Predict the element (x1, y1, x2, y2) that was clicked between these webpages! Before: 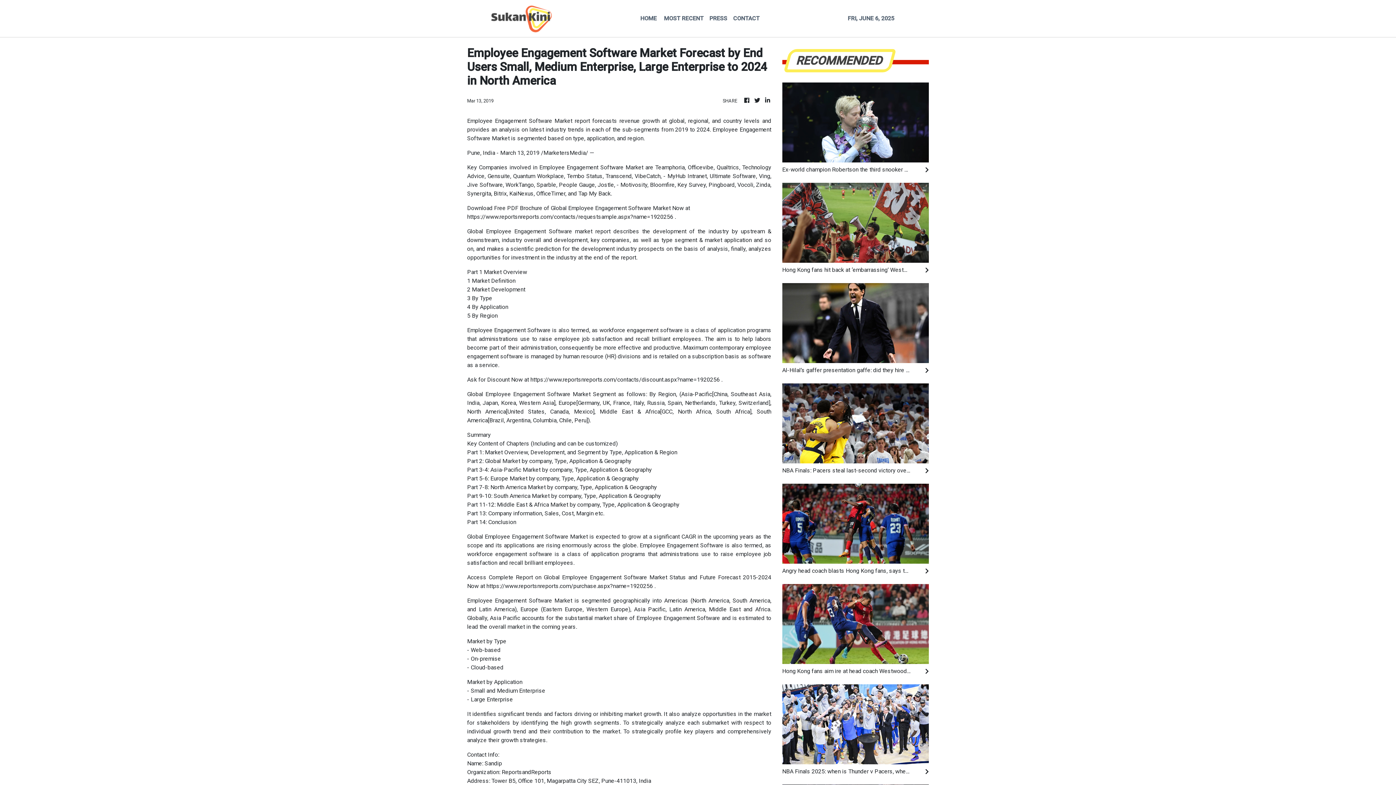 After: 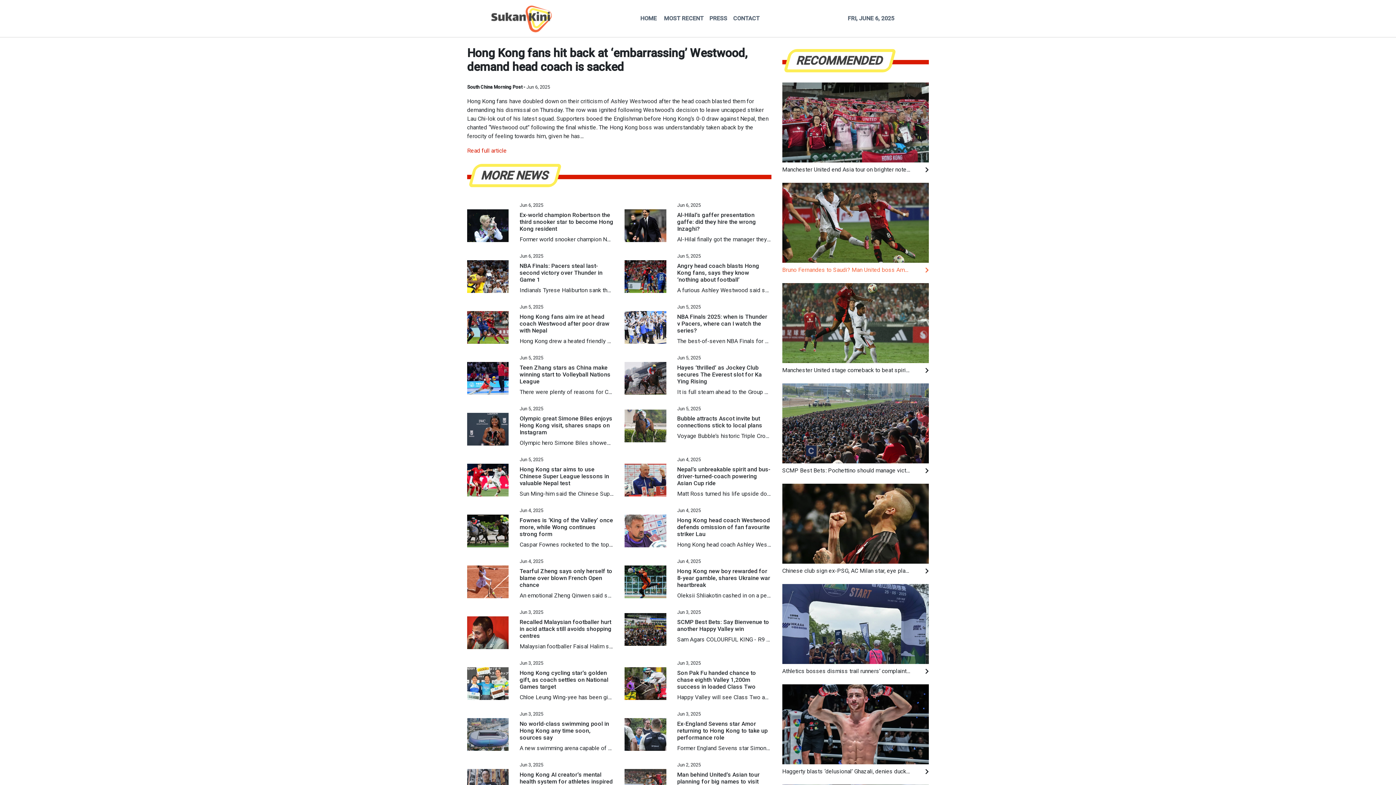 Action: bbox: (782, 265, 929, 274) label: Hong Kong fans hit back at ‘embarrassing’ Westwood, demand head coach is sacked